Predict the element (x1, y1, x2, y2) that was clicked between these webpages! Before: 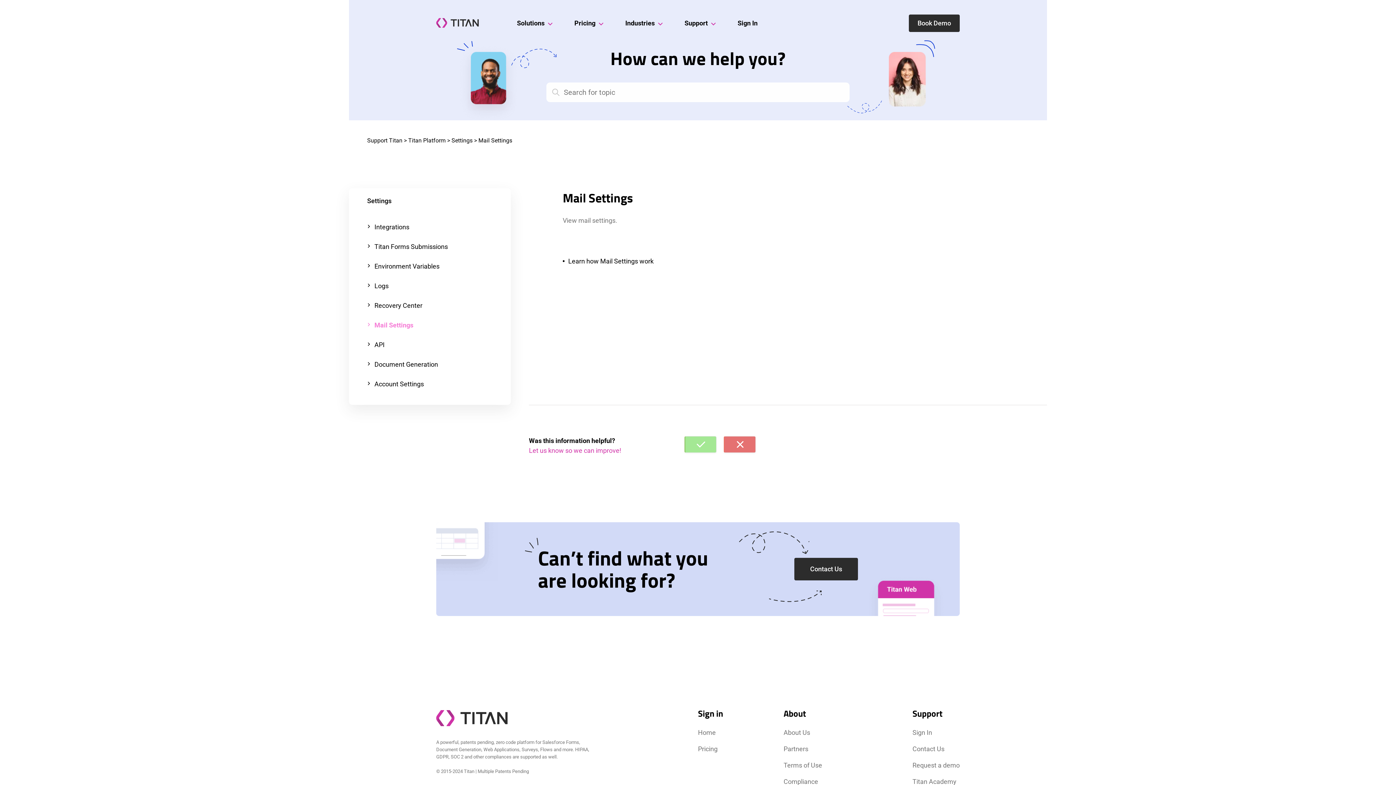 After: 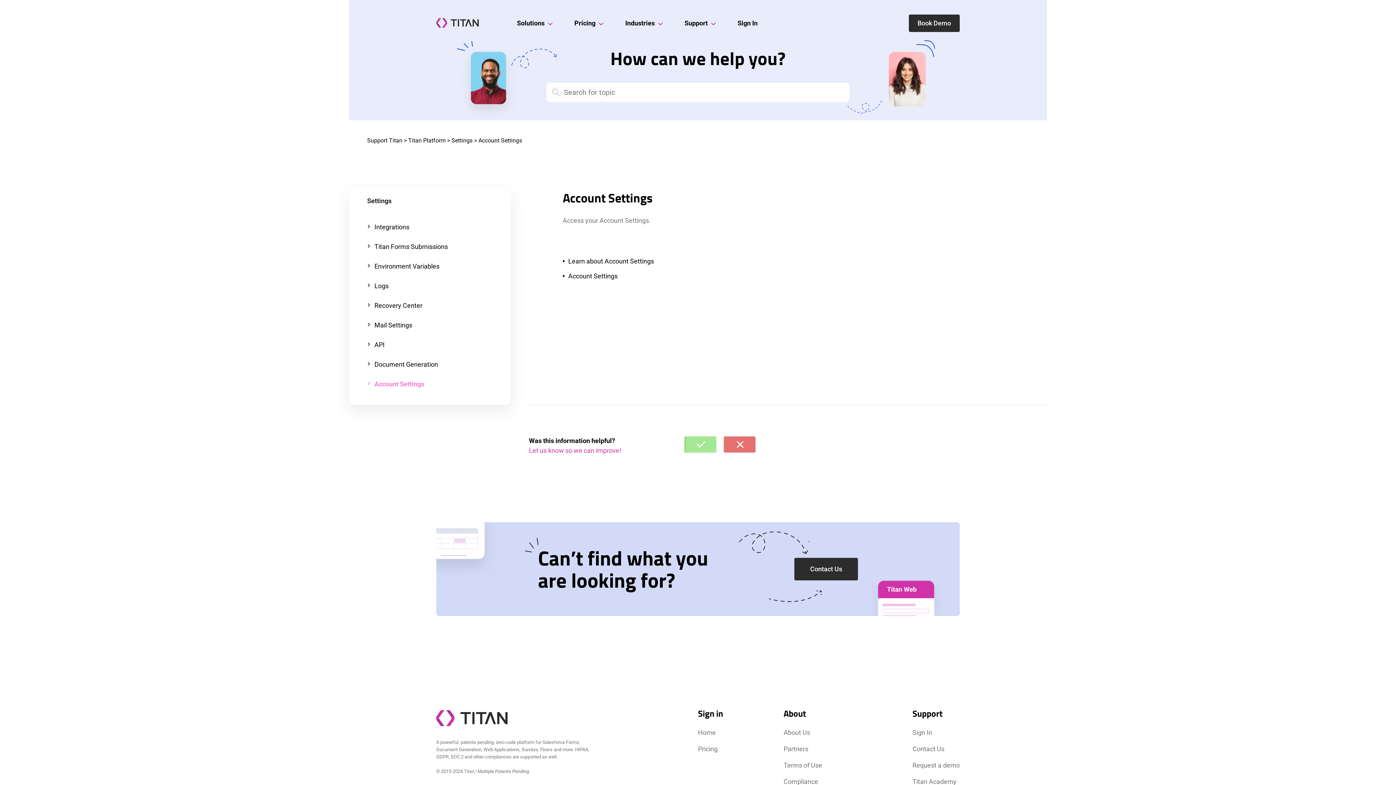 Action: bbox: (374, 376, 424, 392) label: Account Settings